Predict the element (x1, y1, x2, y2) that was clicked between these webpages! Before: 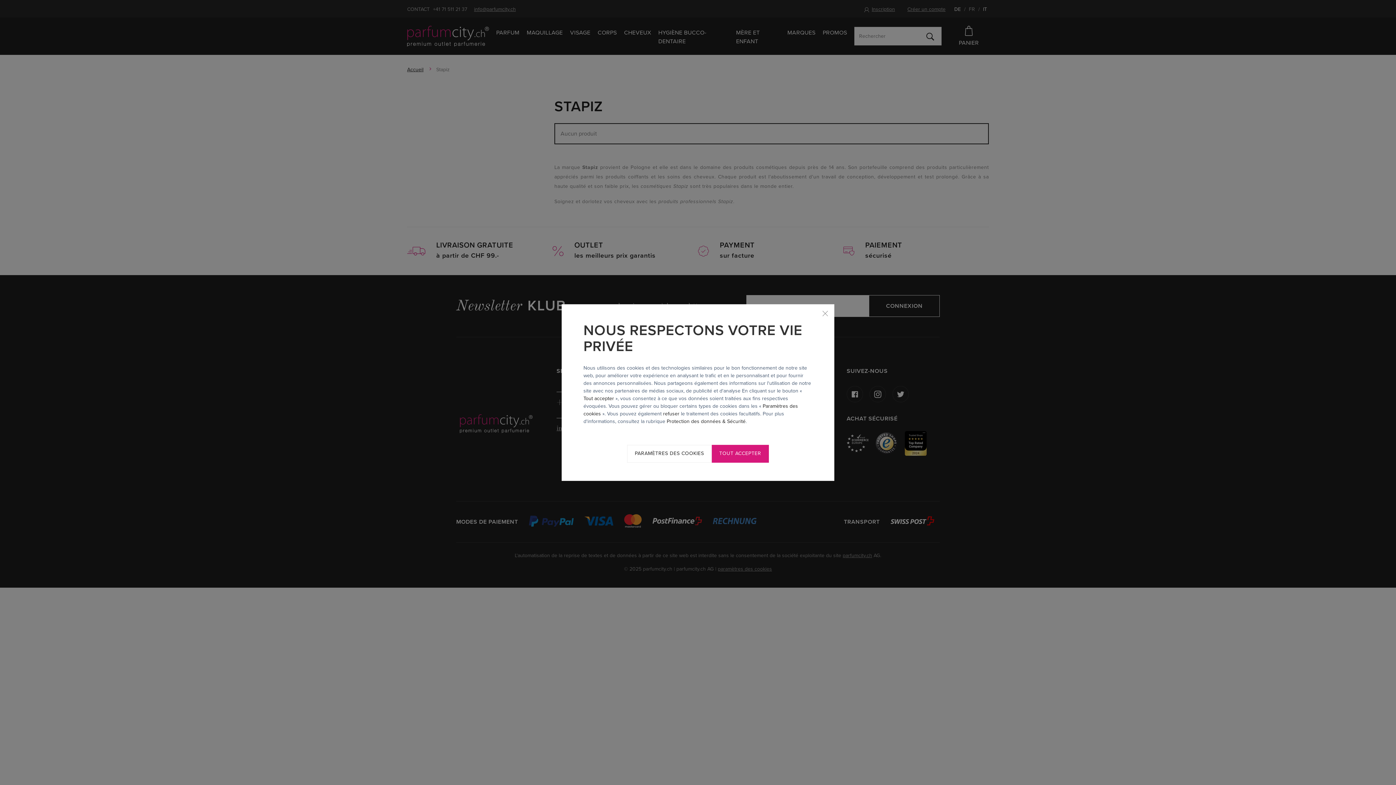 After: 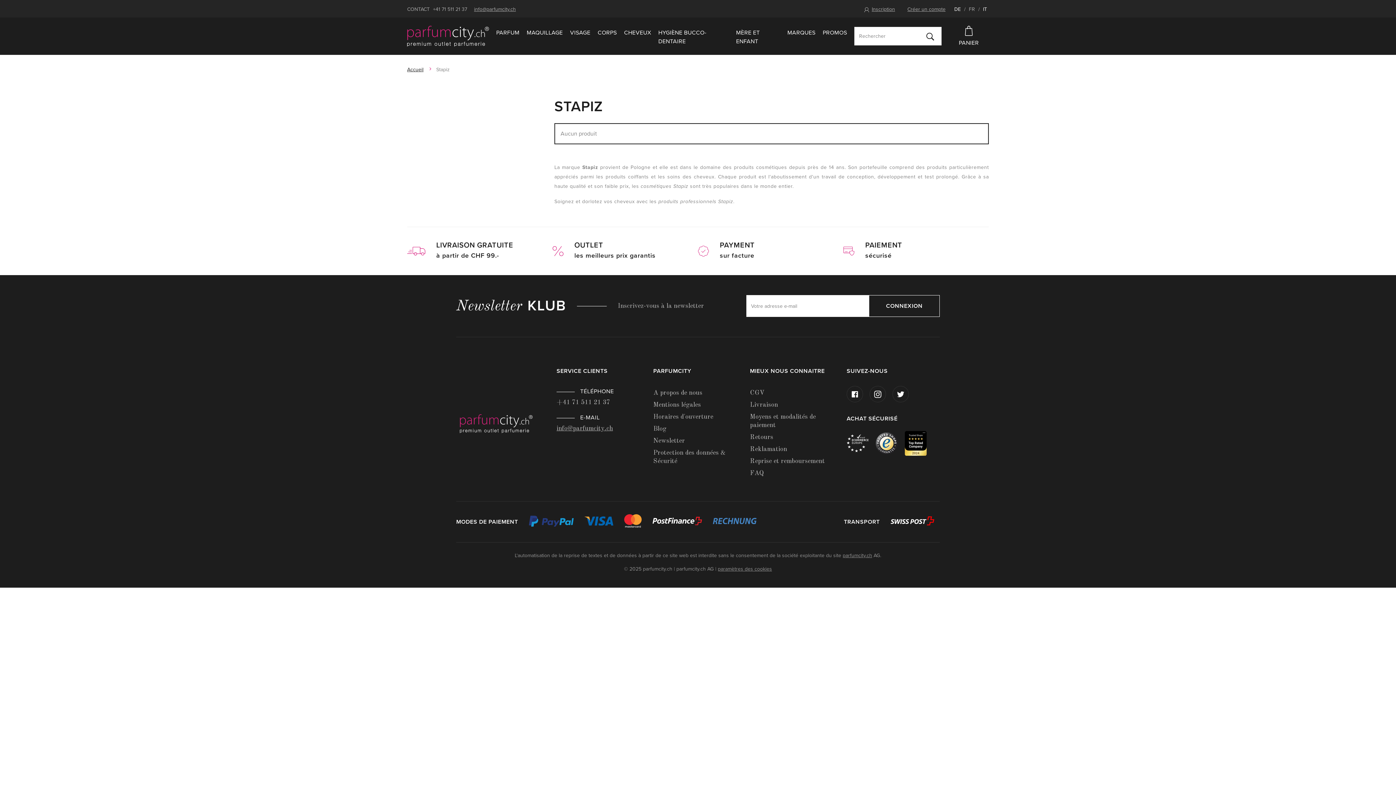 Action: label: Fermer bbox: (821, 309, 829, 317)